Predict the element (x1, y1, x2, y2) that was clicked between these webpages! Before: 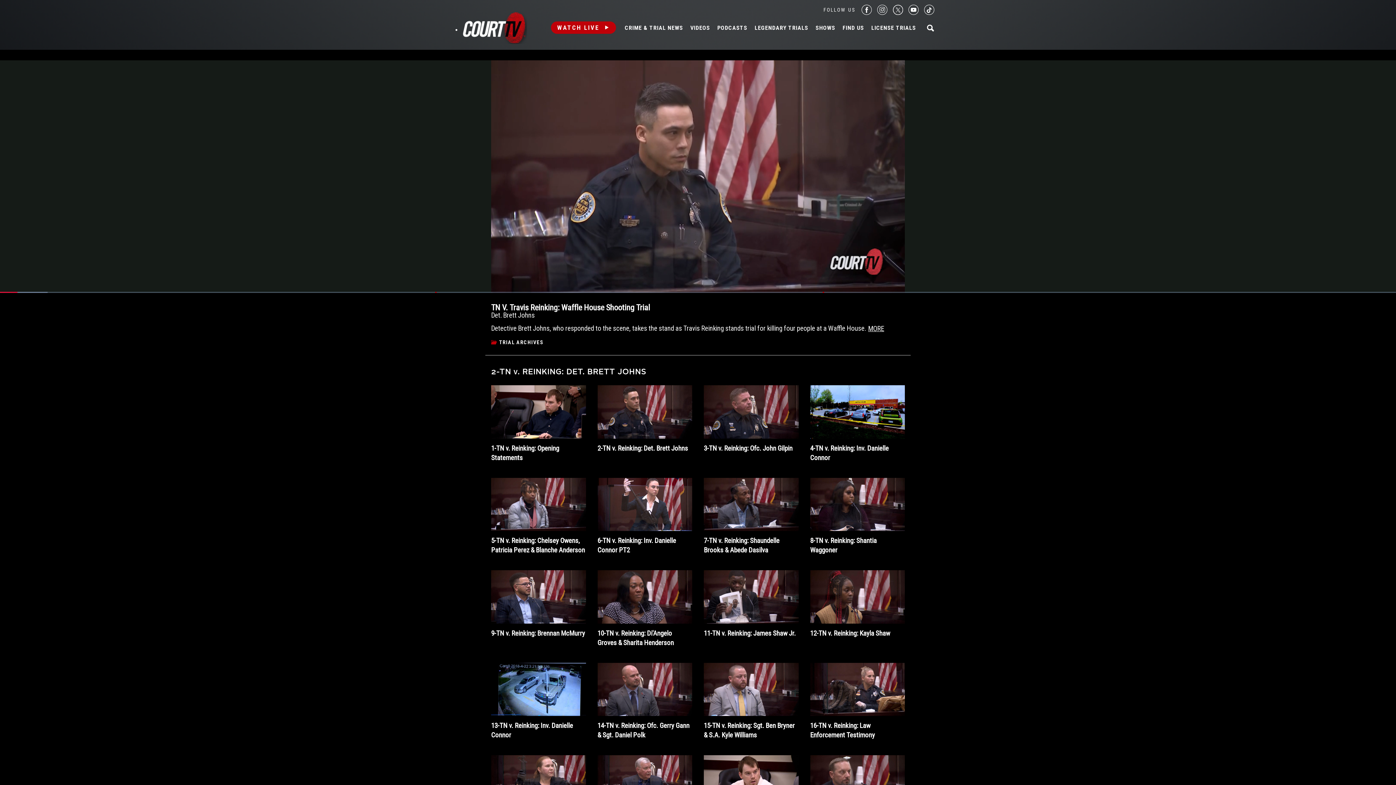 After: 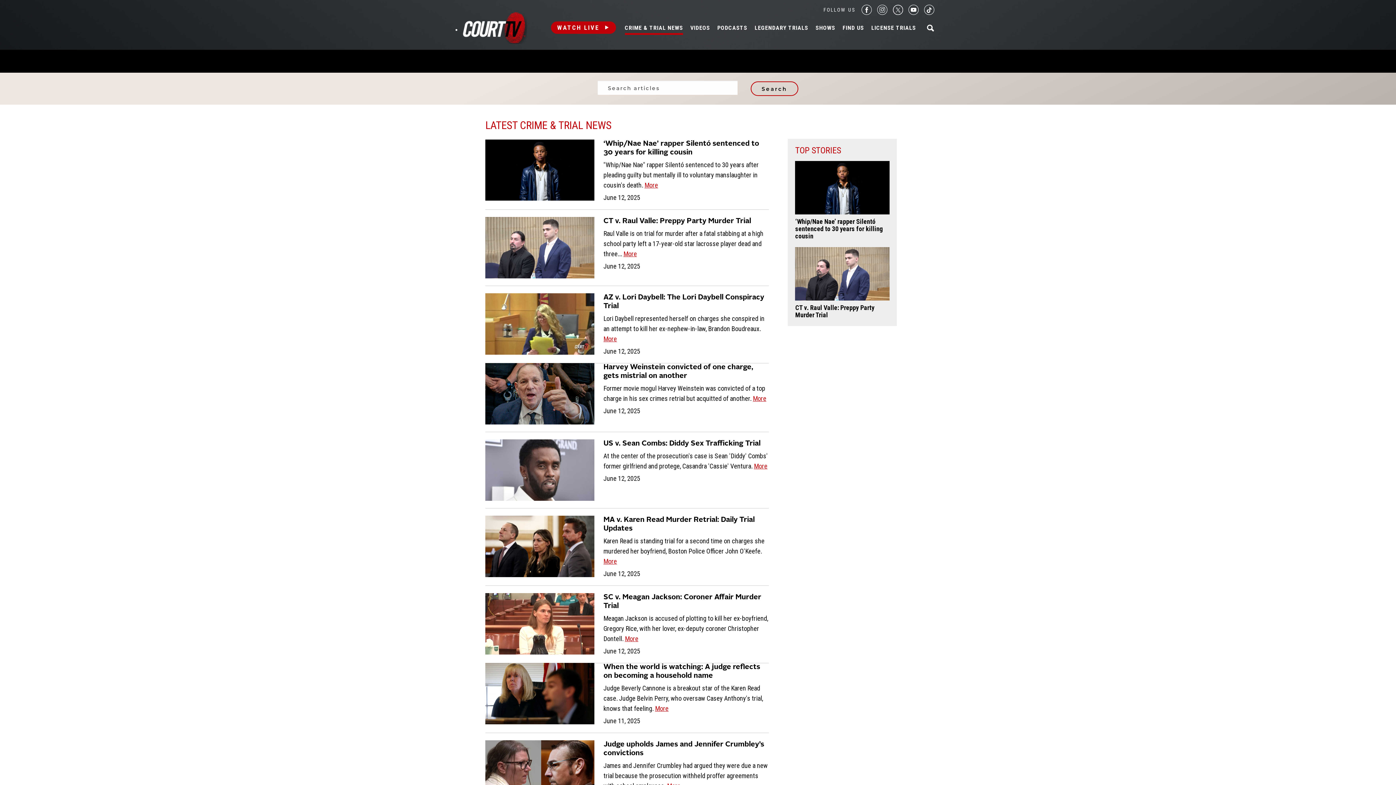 Action: bbox: (624, 24, 683, 31) label: CRIME & TRIAL NEWS